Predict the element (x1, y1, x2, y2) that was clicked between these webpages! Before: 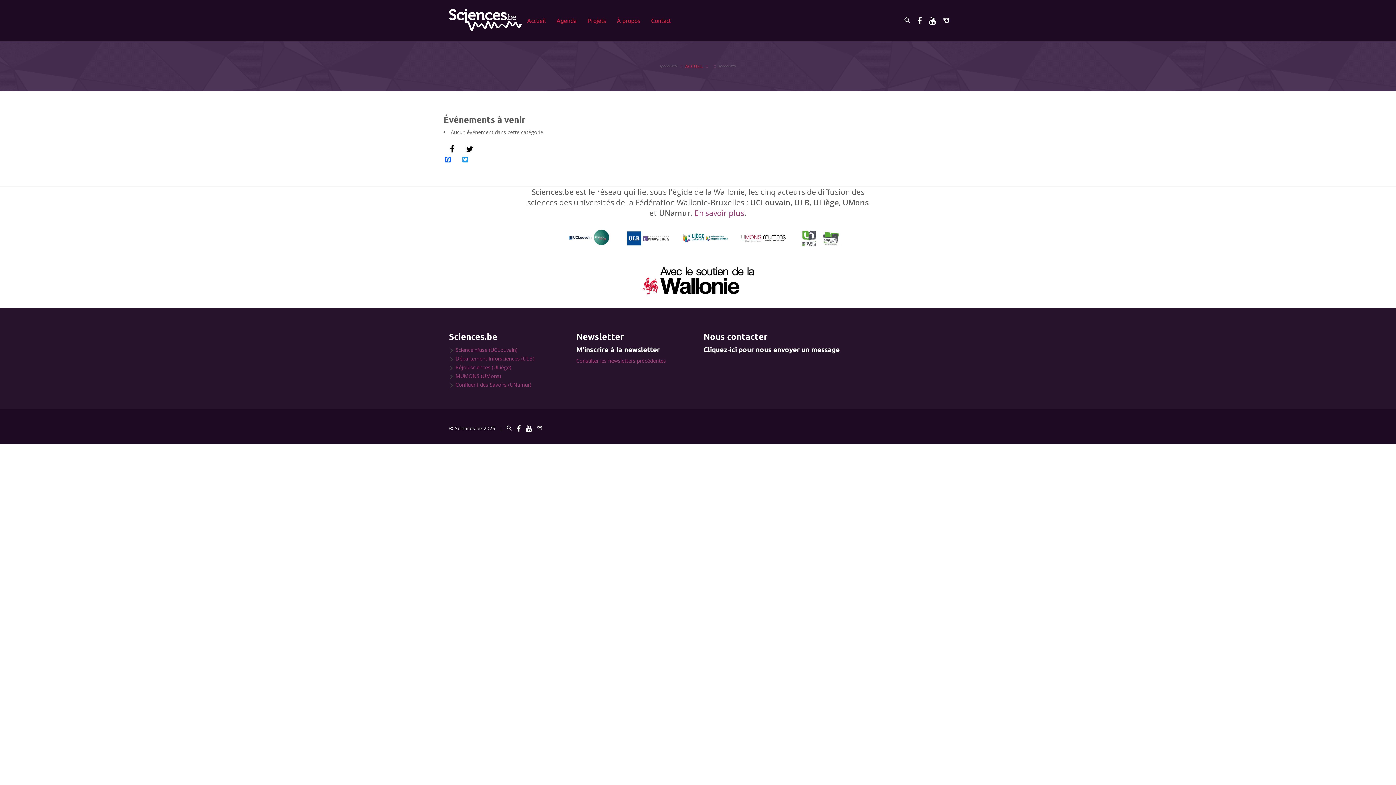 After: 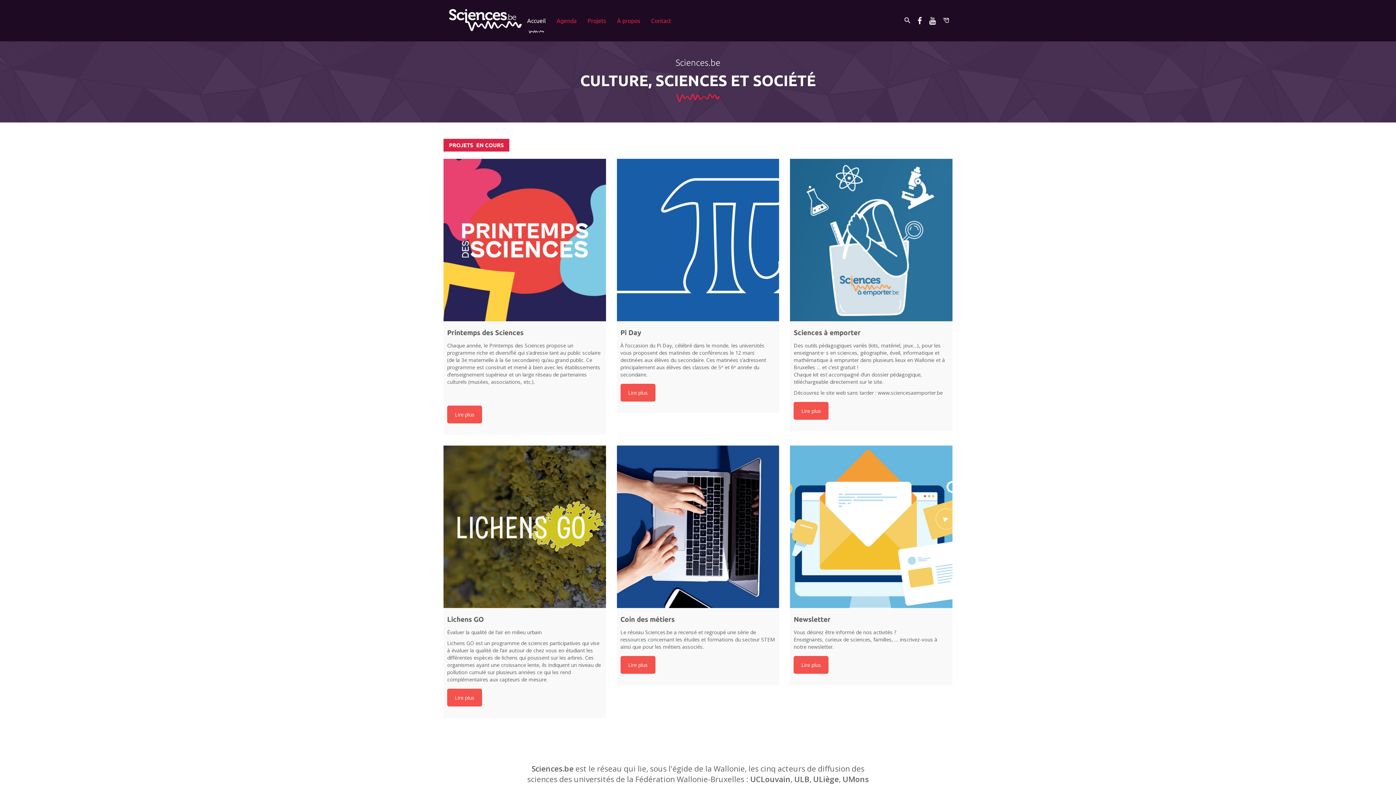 Action: bbox: (685, 63, 702, 69) label: ACCUEIL